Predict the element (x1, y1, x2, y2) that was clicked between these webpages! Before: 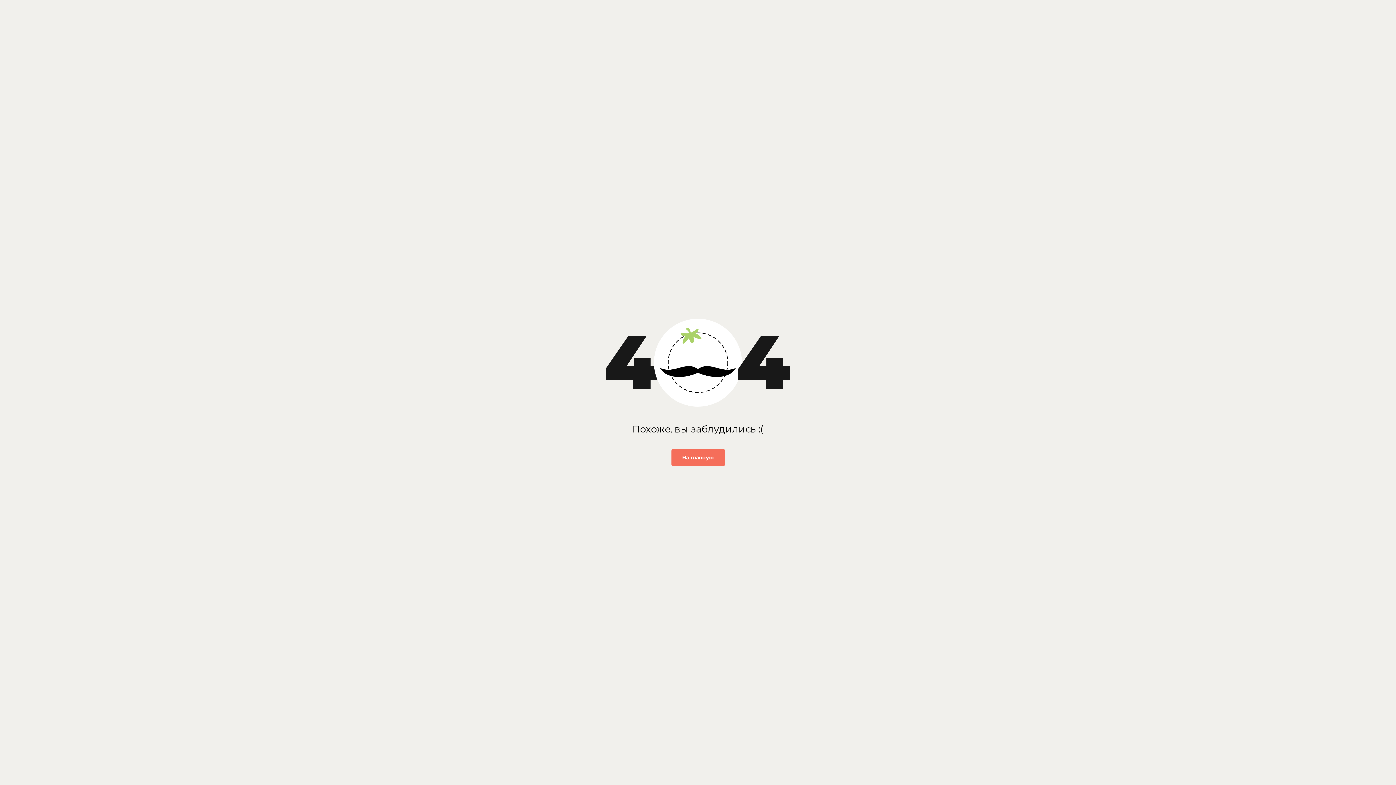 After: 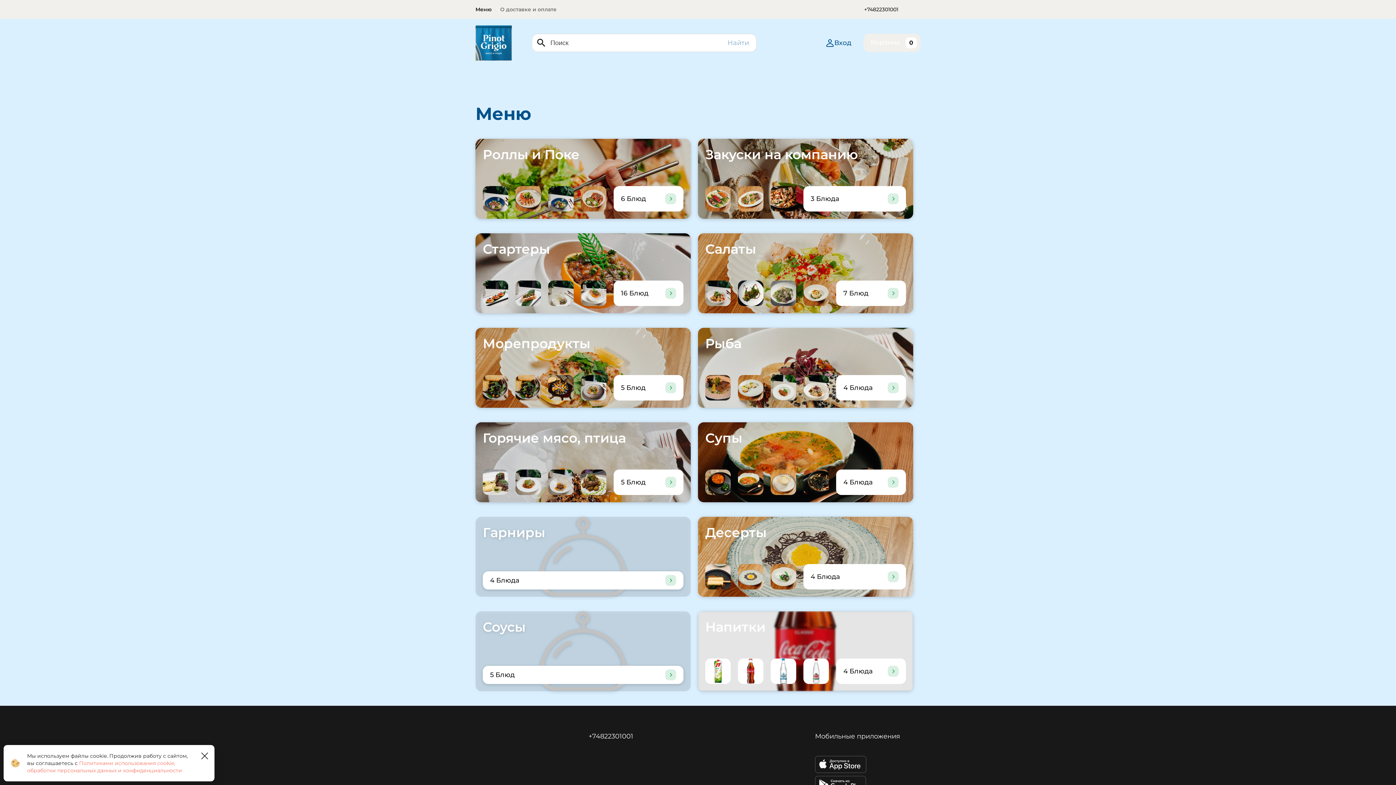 Action: label: На главную bbox: (671, 449, 724, 466)